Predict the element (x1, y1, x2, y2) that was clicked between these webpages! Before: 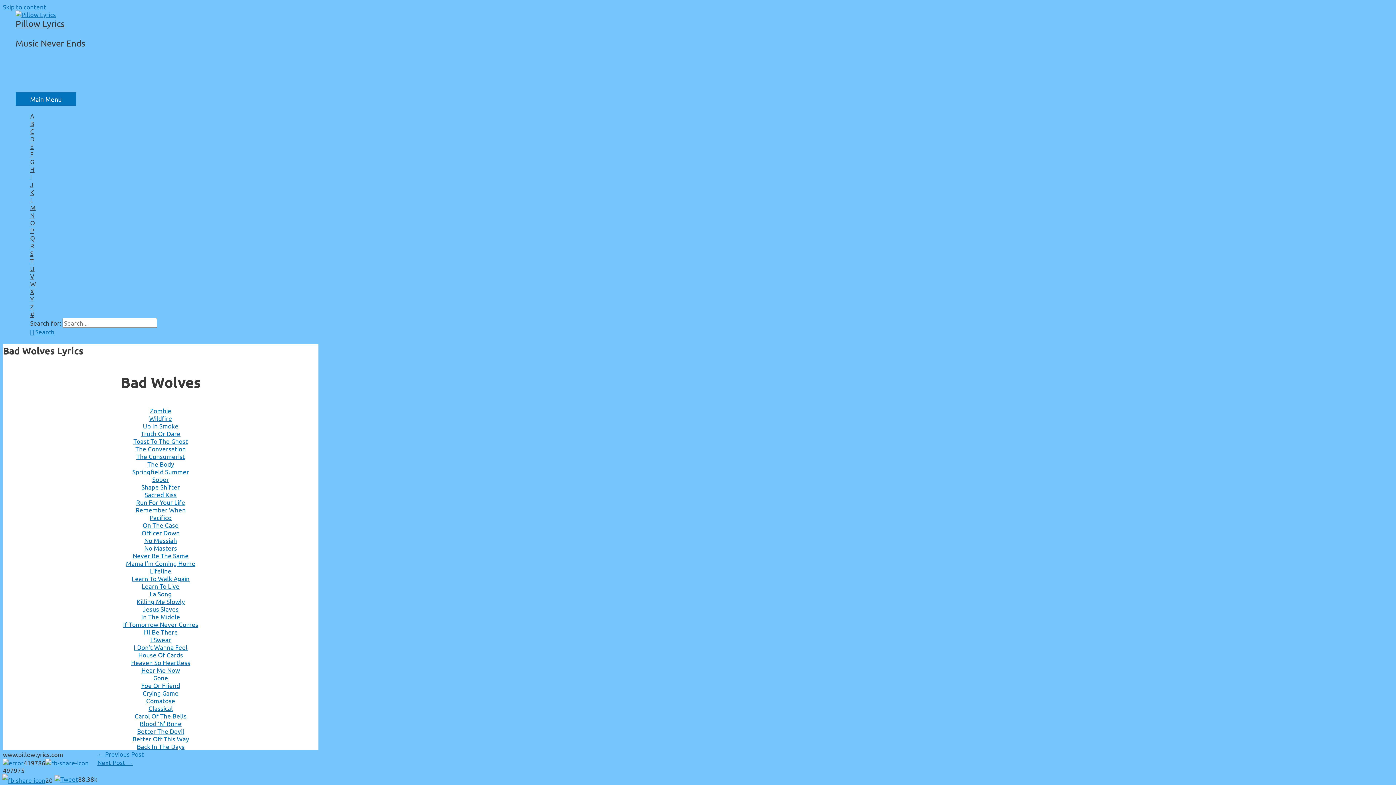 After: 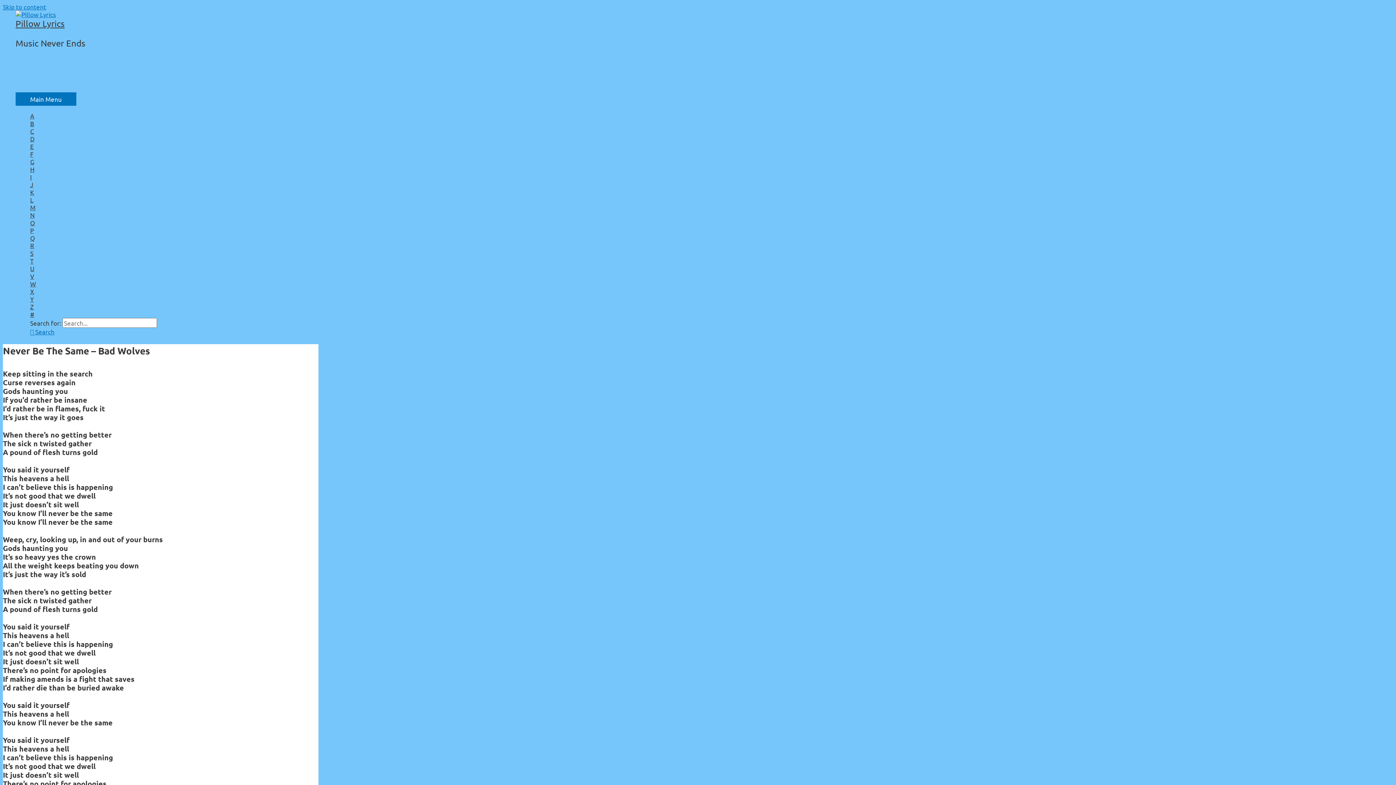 Action: label: Never Be The Same bbox: (132, 551, 188, 559)